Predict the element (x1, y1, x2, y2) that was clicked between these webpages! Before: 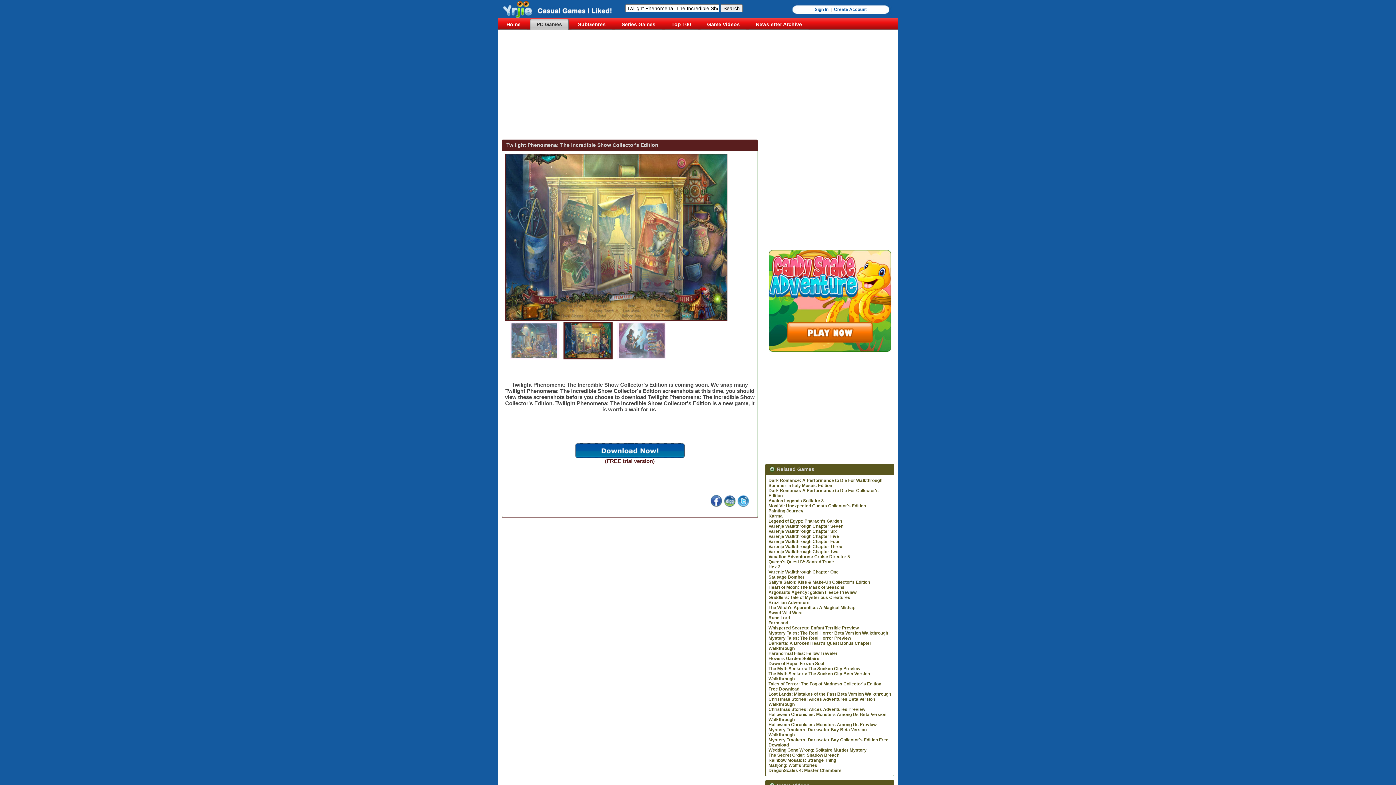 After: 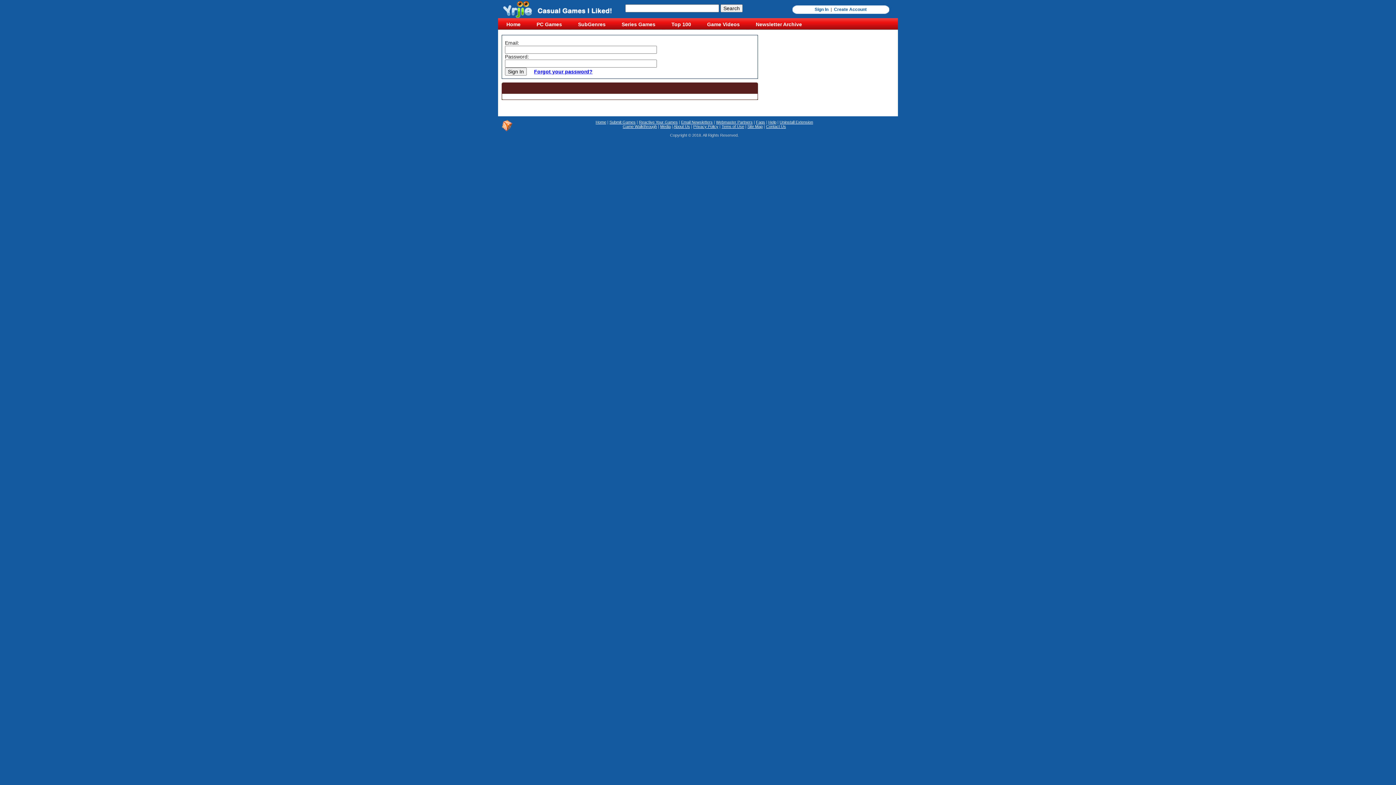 Action: bbox: (814, 6, 828, 12) label: Sign In